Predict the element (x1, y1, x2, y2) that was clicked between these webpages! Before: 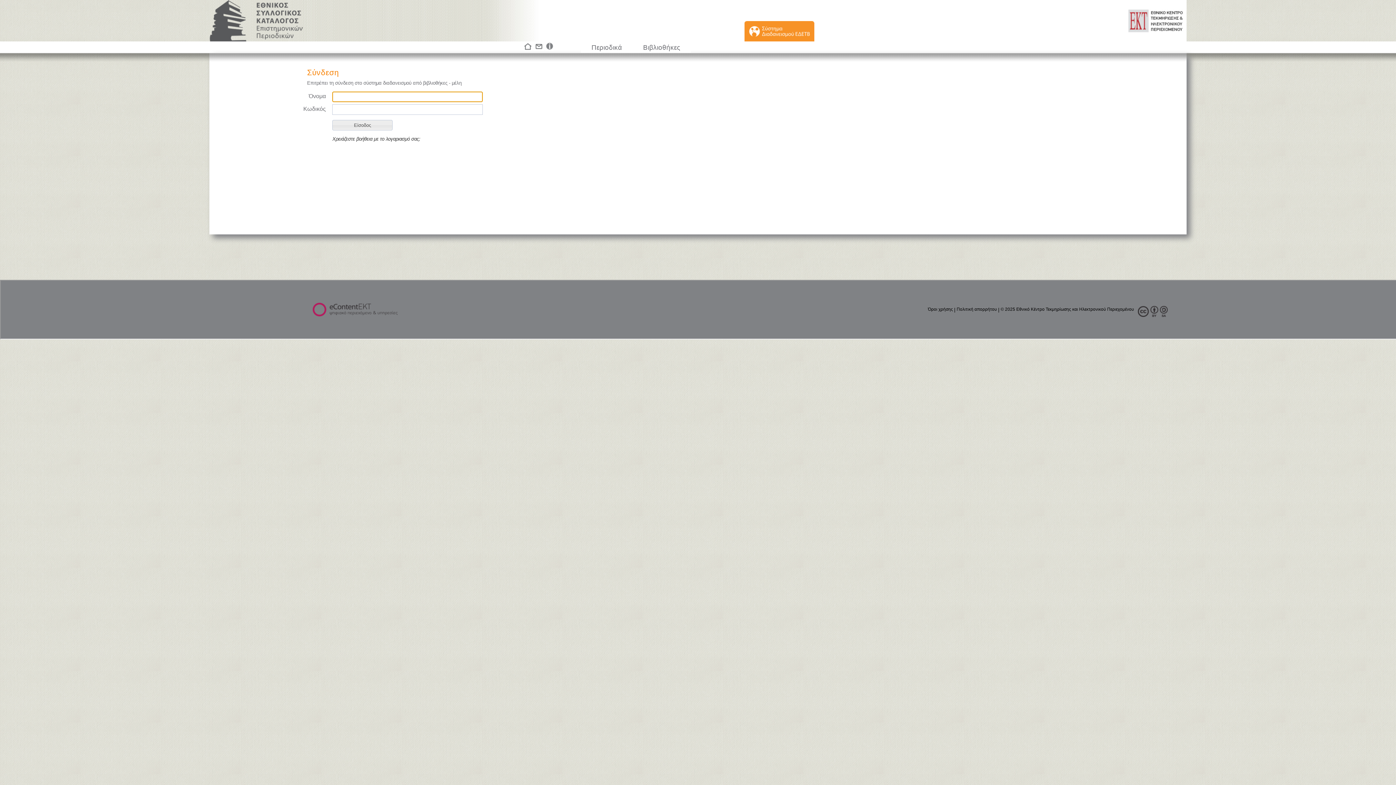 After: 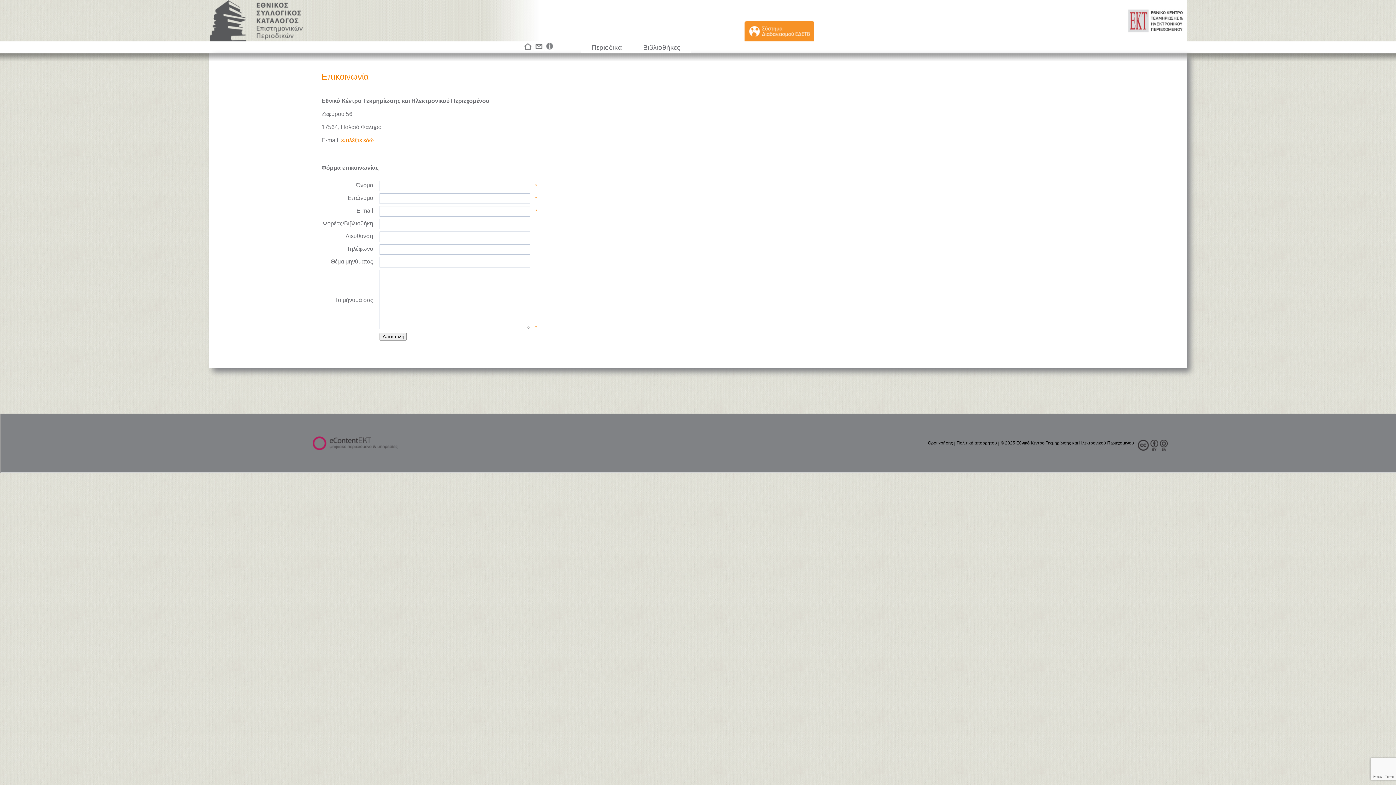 Action: bbox: (533, 45, 545, 52) label:  